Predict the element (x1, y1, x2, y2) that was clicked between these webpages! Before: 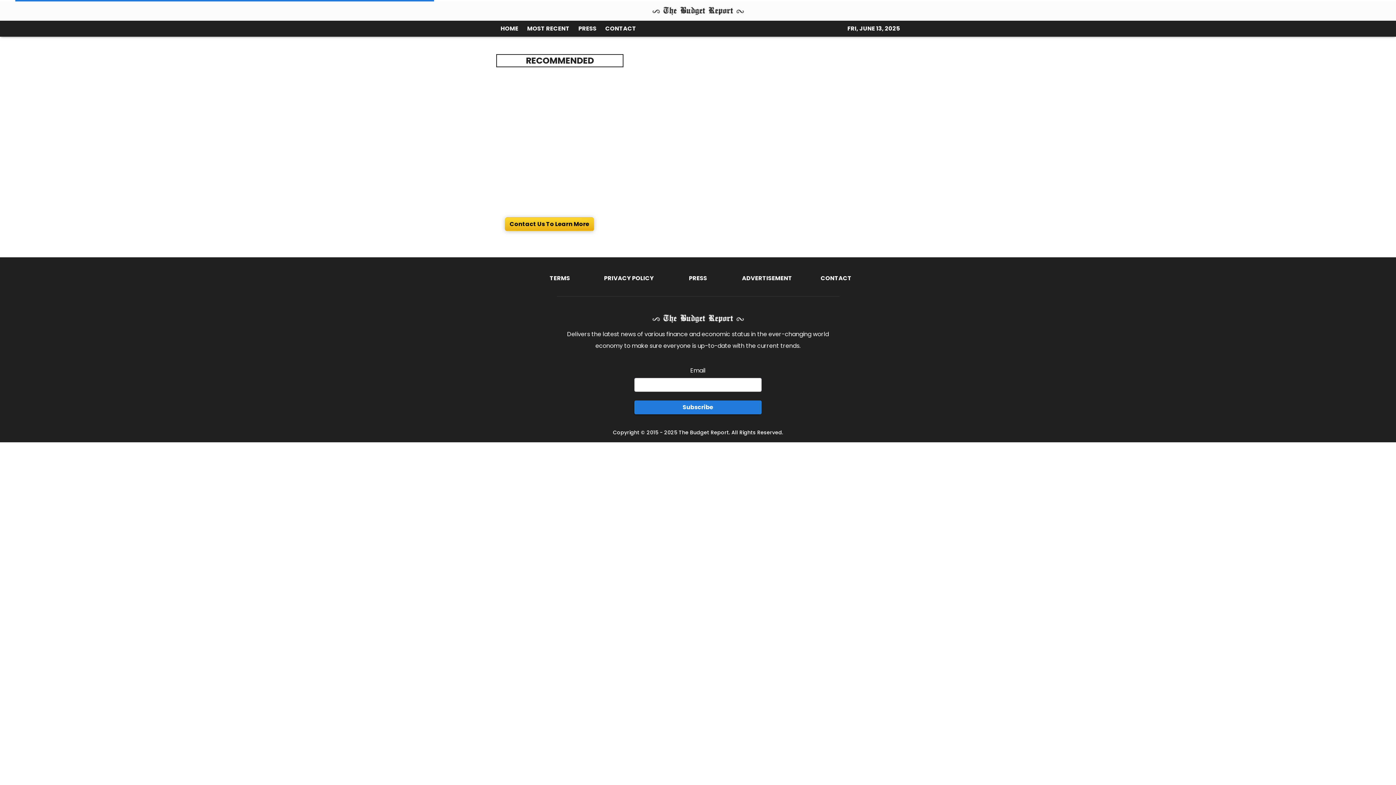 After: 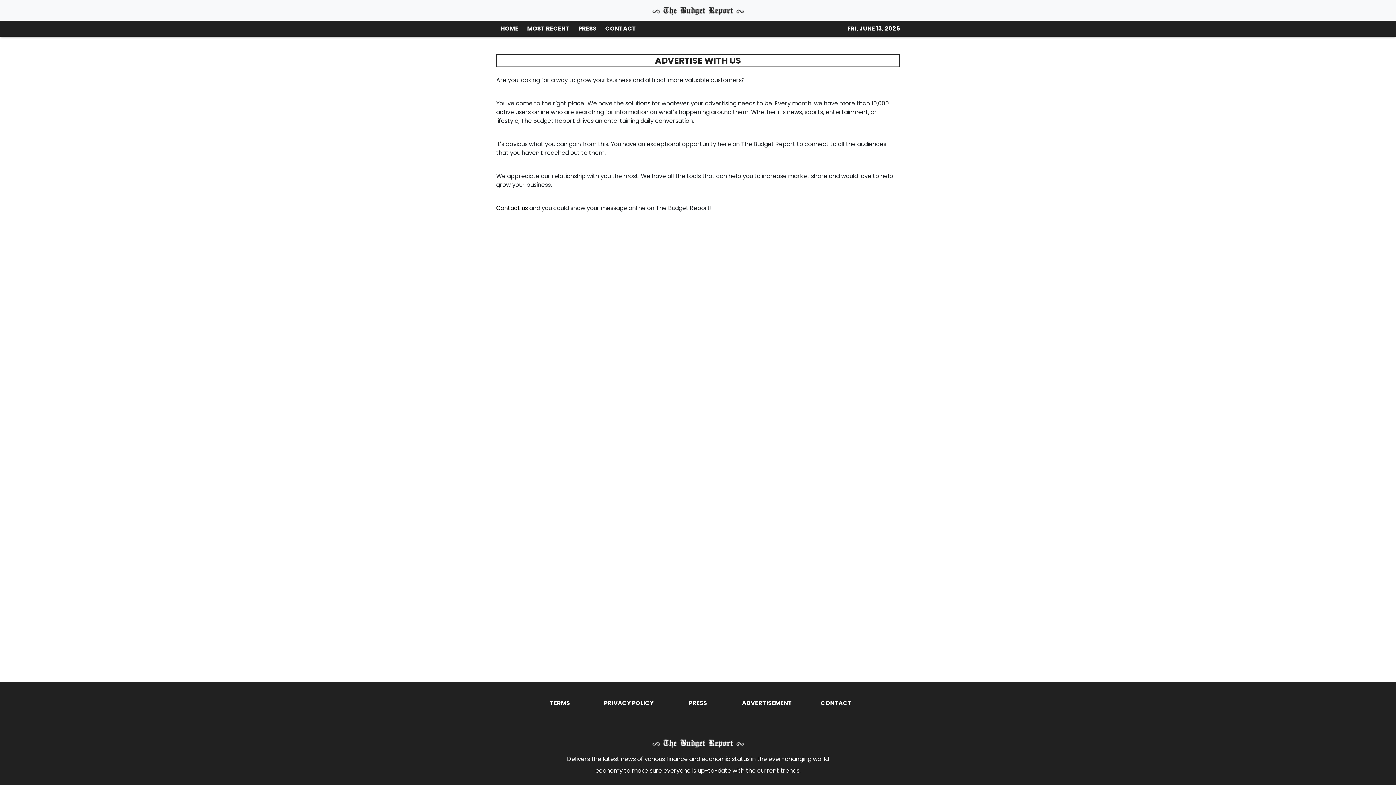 Action: label: ADVERTISEMENT bbox: (742, 107, 792, 115)